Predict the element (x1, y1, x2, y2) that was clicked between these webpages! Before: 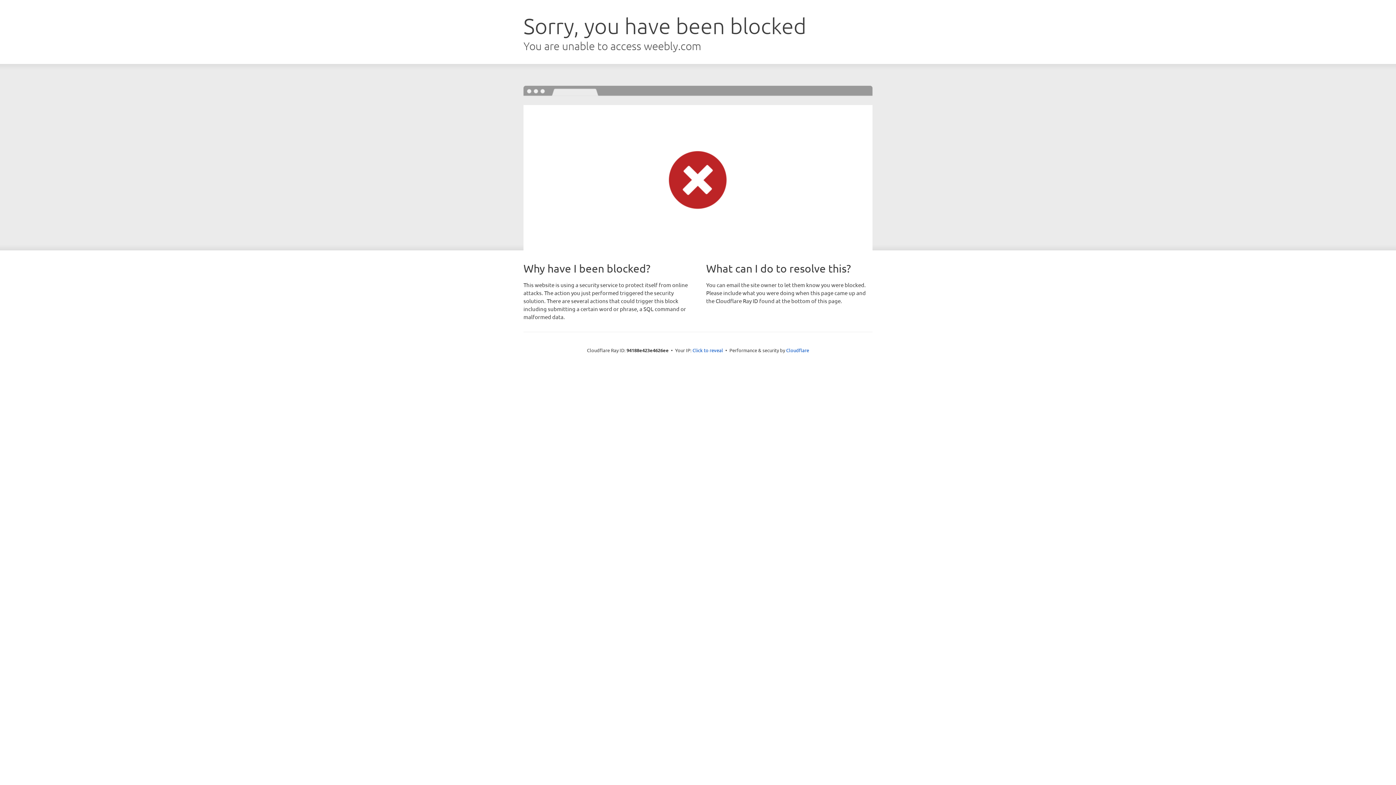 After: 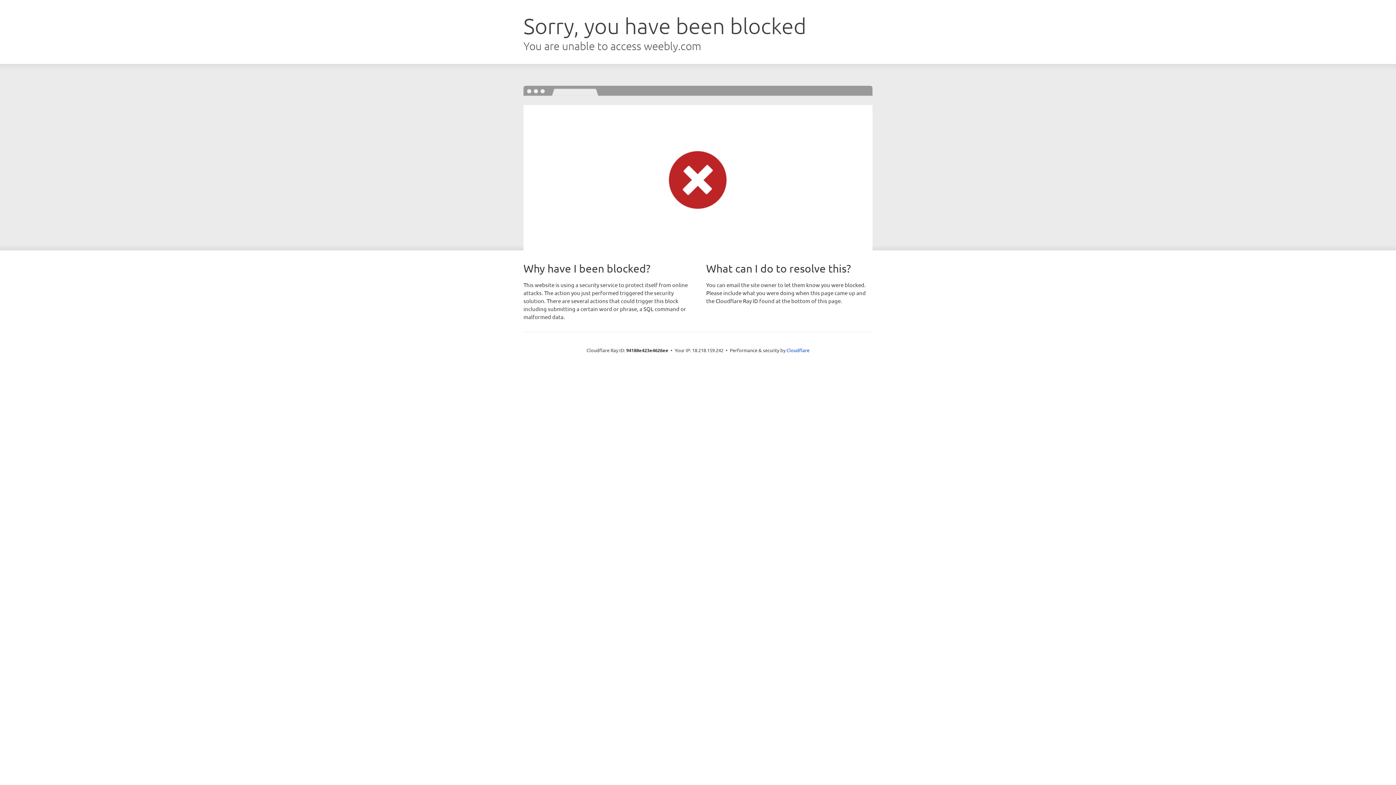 Action: label: Click to reveal bbox: (692, 346, 723, 353)